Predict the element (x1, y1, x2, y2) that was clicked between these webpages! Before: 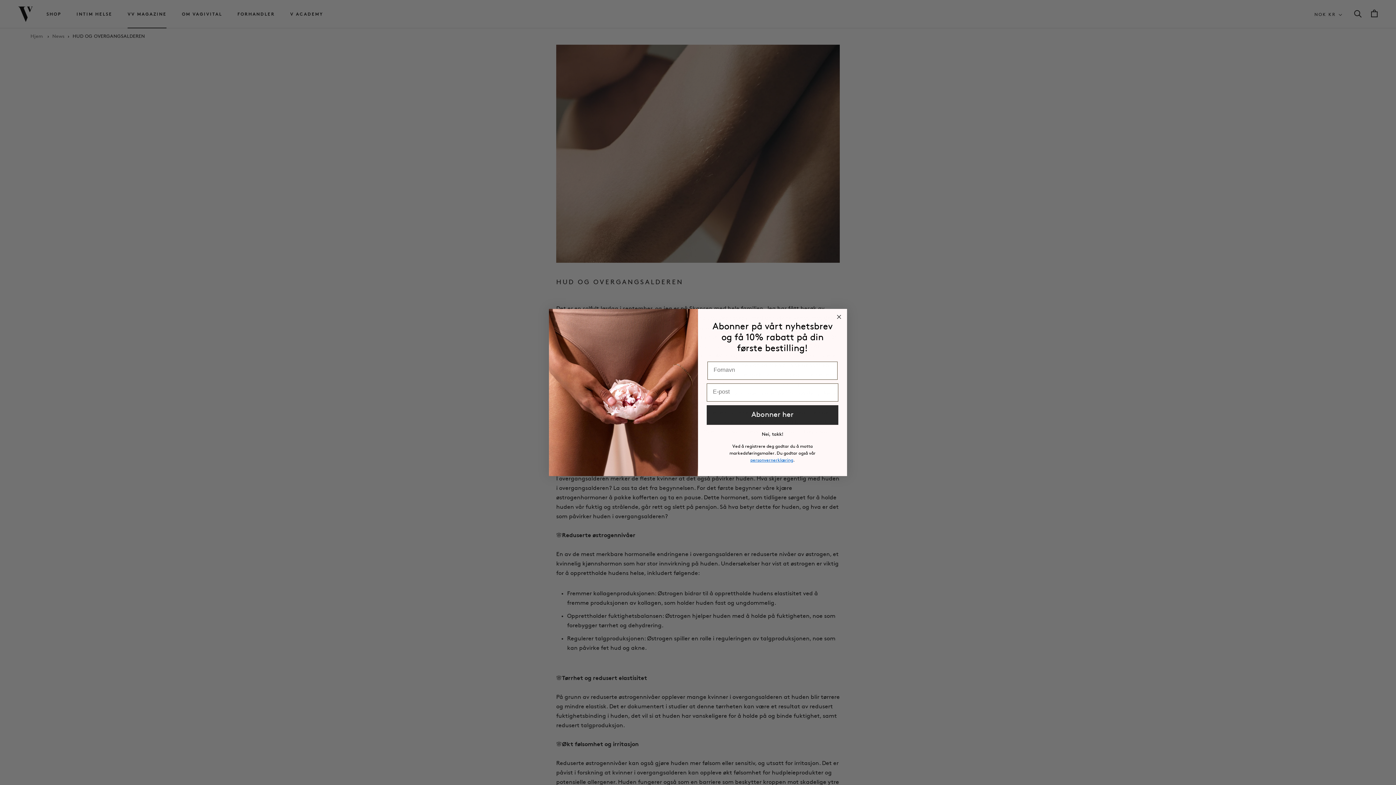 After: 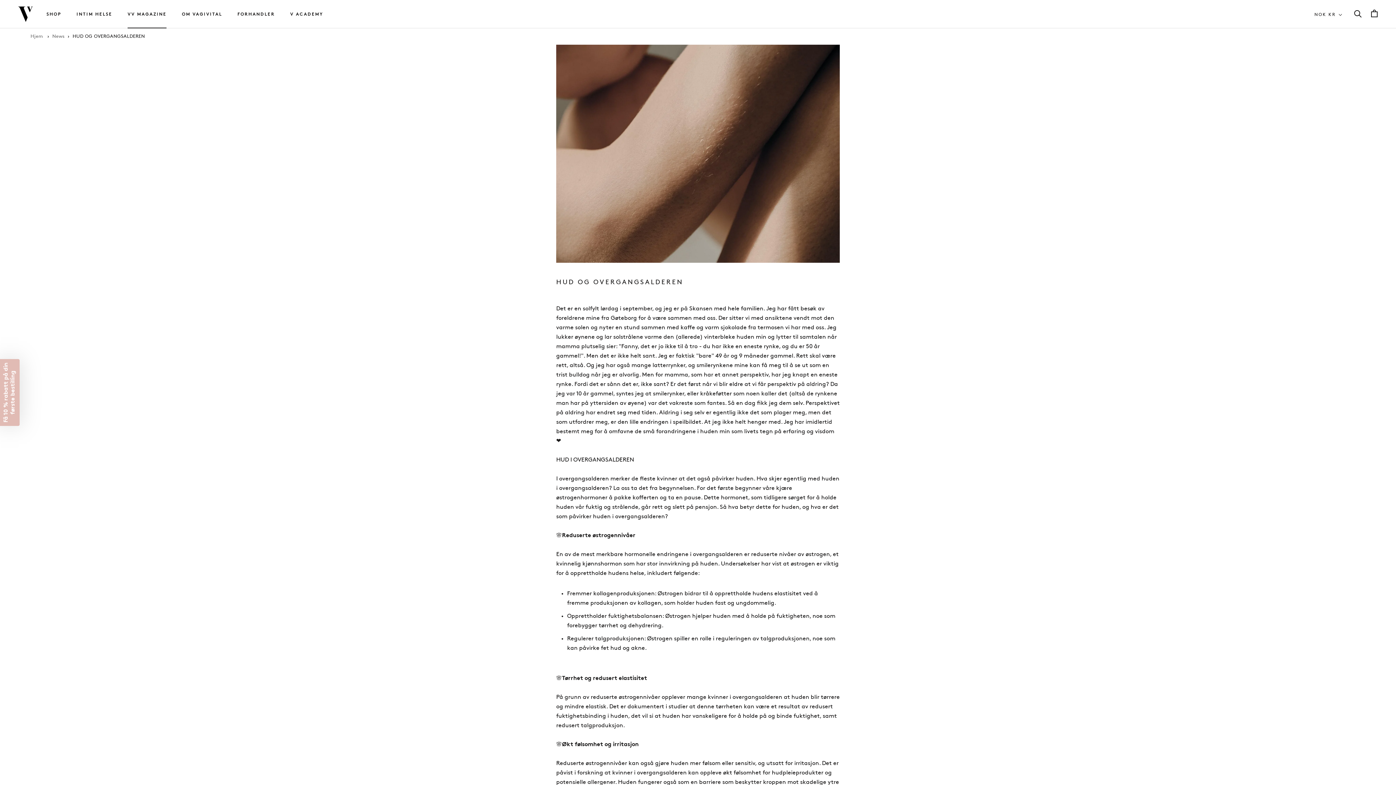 Action: label: Nei, takk! bbox: (758, 432, 787, 435)